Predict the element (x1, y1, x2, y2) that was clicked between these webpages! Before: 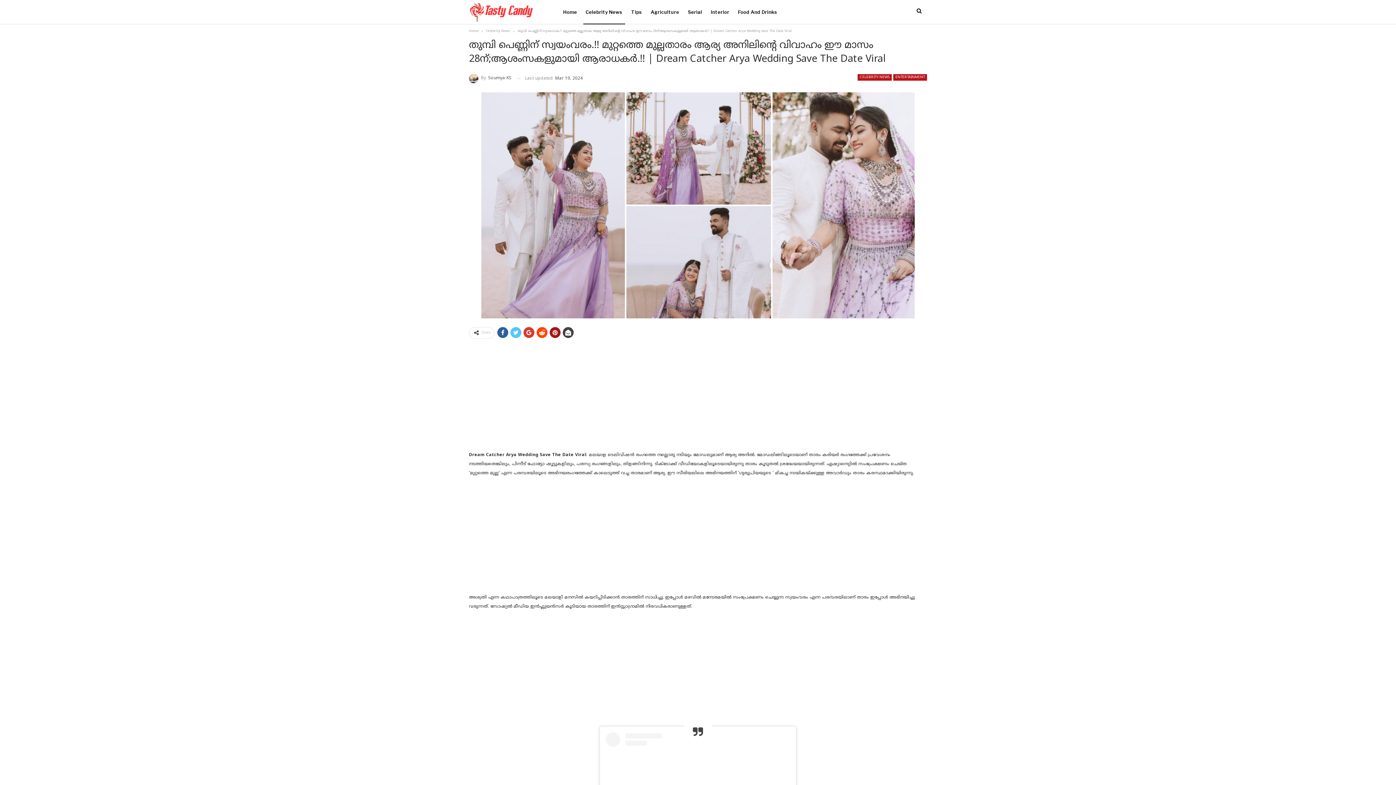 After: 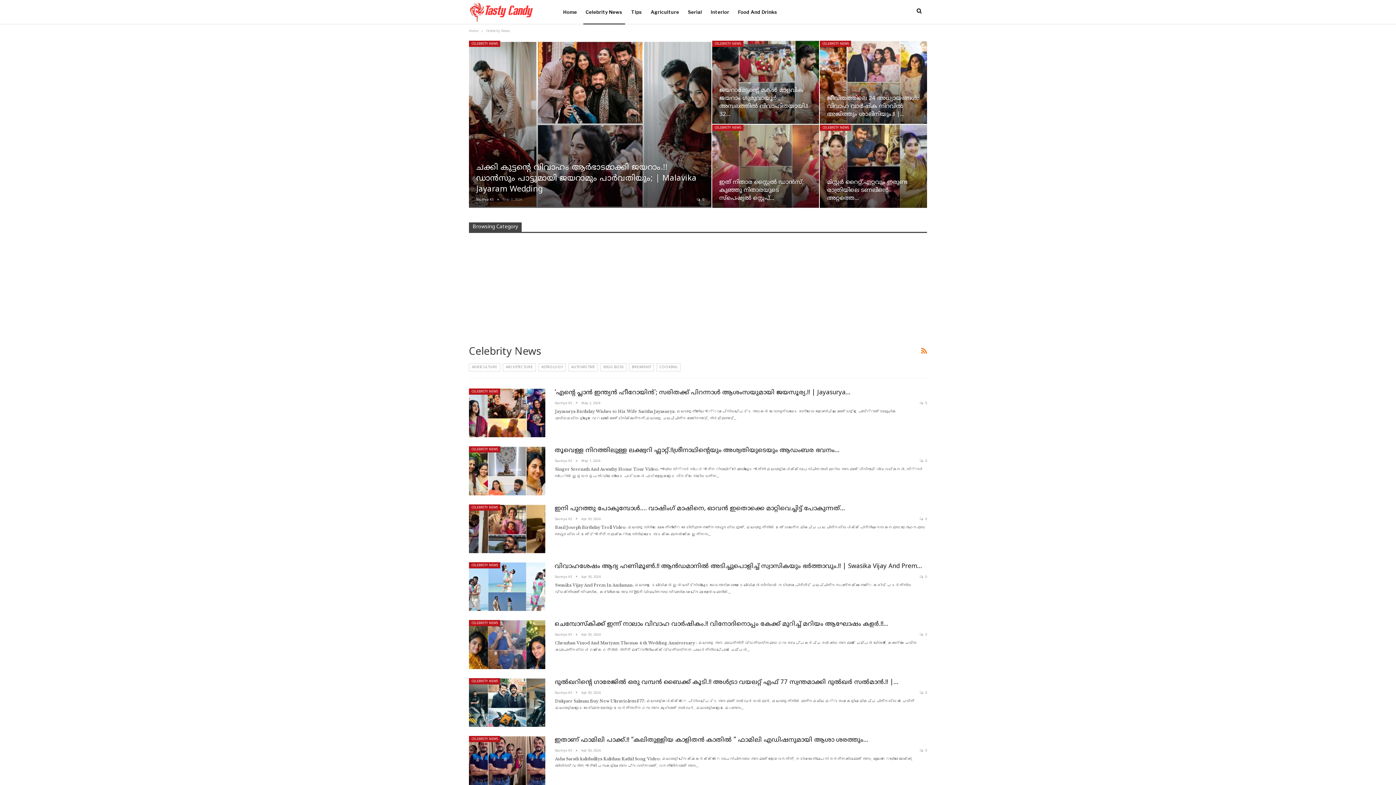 Action: label: Celebrity News bbox: (486, 27, 510, 35)